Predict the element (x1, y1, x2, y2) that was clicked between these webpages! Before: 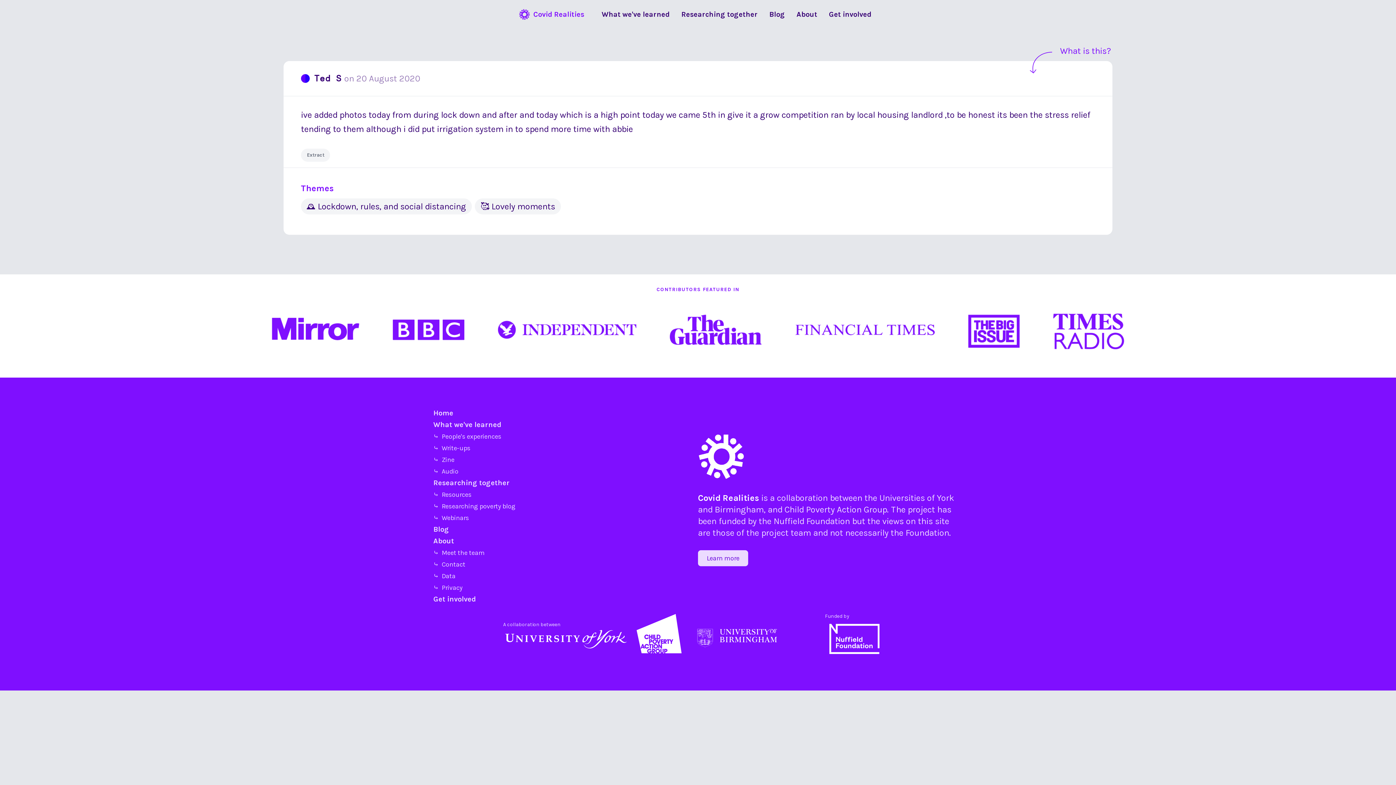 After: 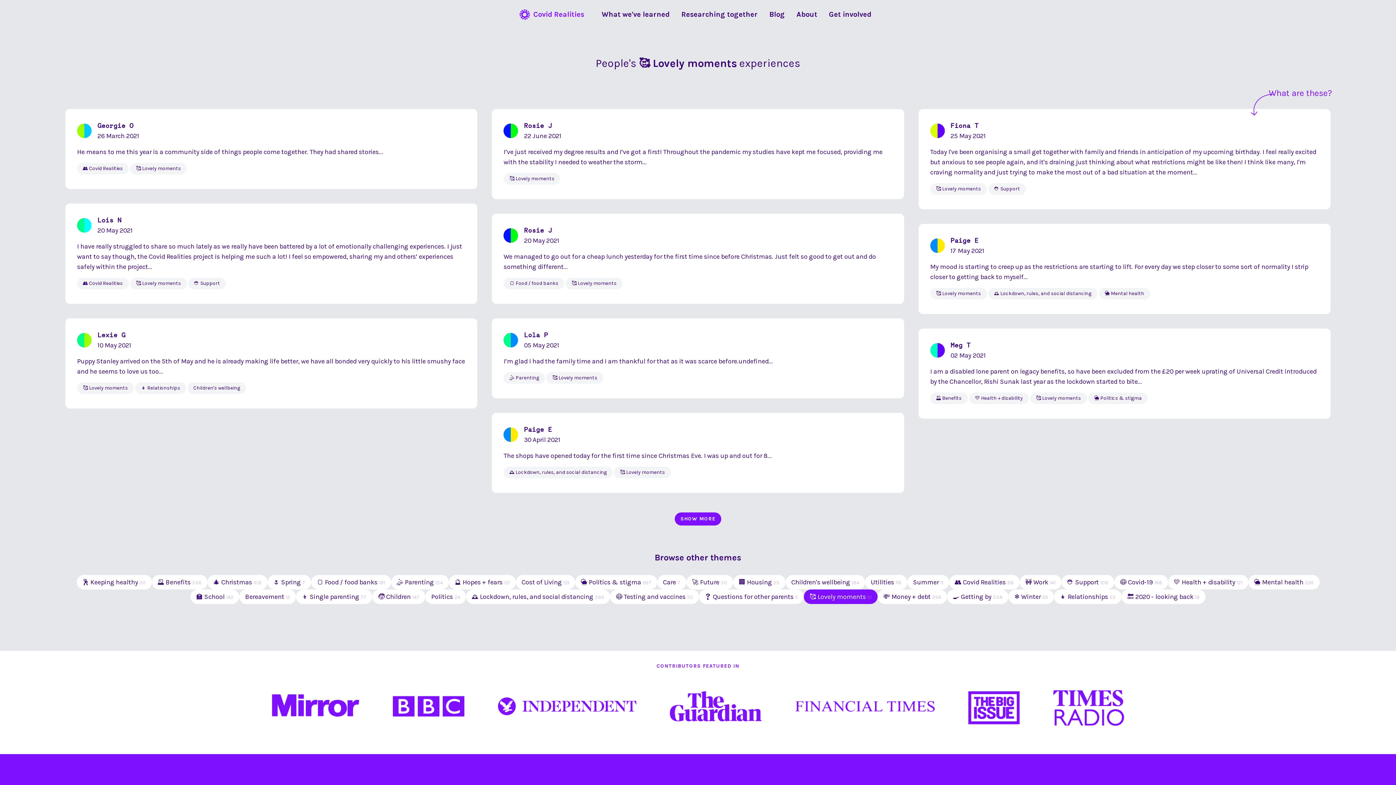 Action: label: 🥰 Lovely moments bbox: (474, 198, 561, 214)